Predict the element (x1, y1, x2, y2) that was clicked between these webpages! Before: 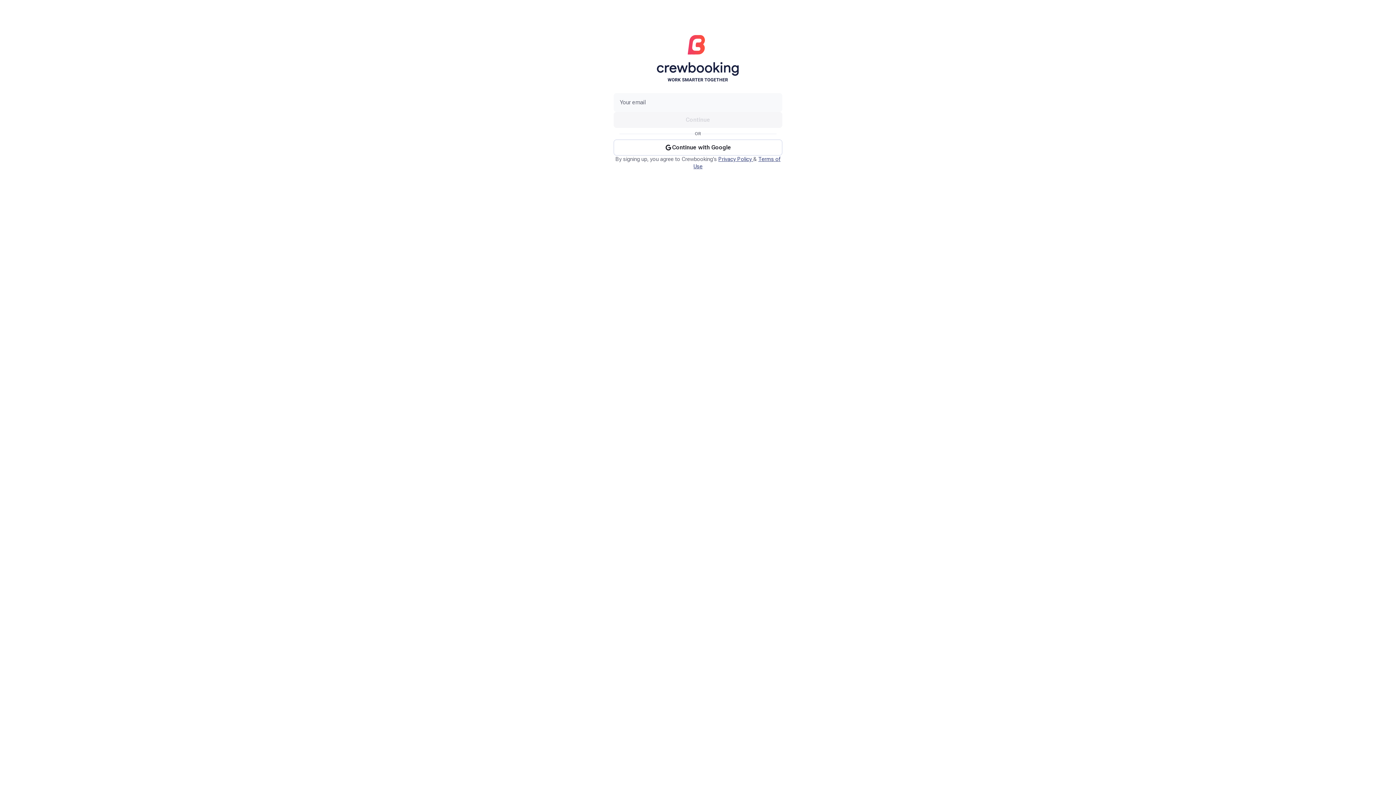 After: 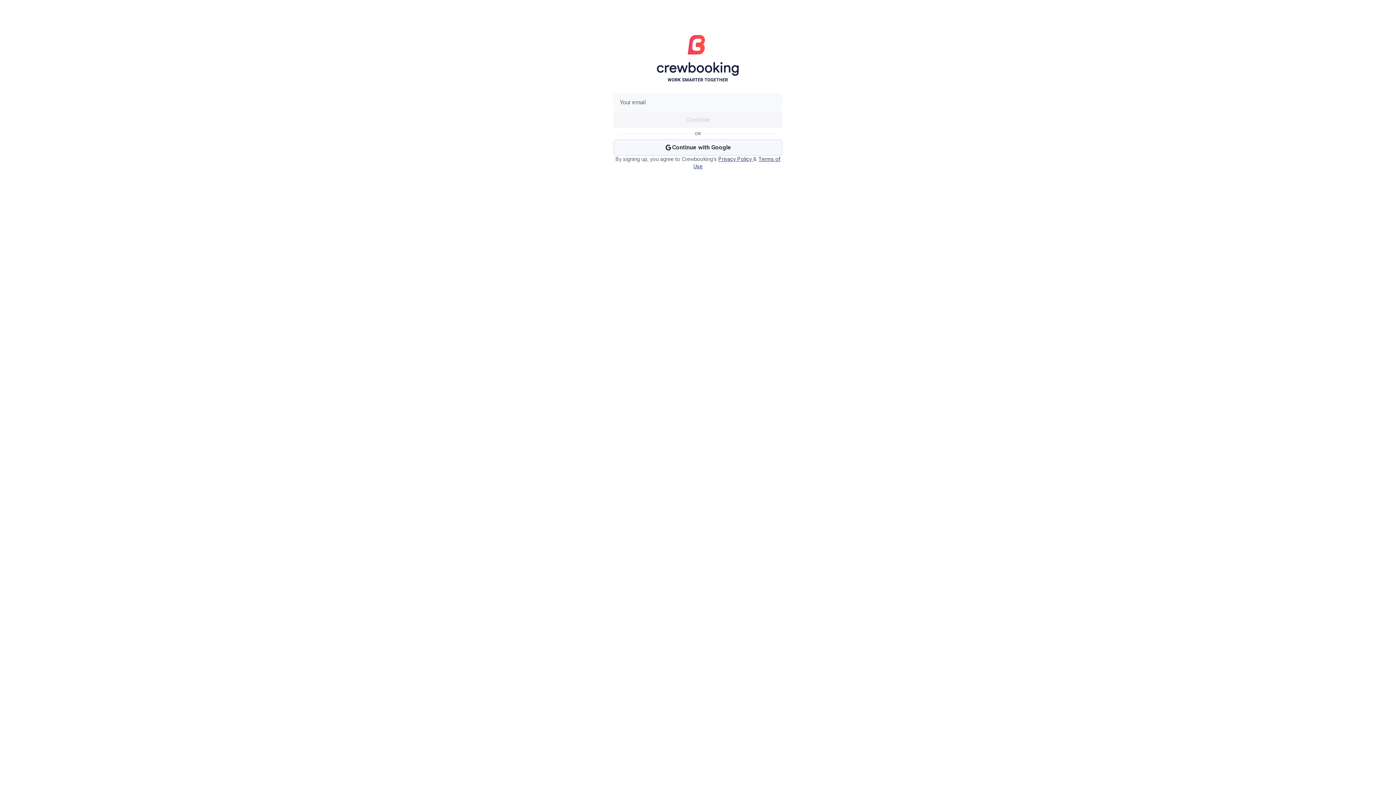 Action: label: Continue with Google bbox: (613, 139, 782, 155)